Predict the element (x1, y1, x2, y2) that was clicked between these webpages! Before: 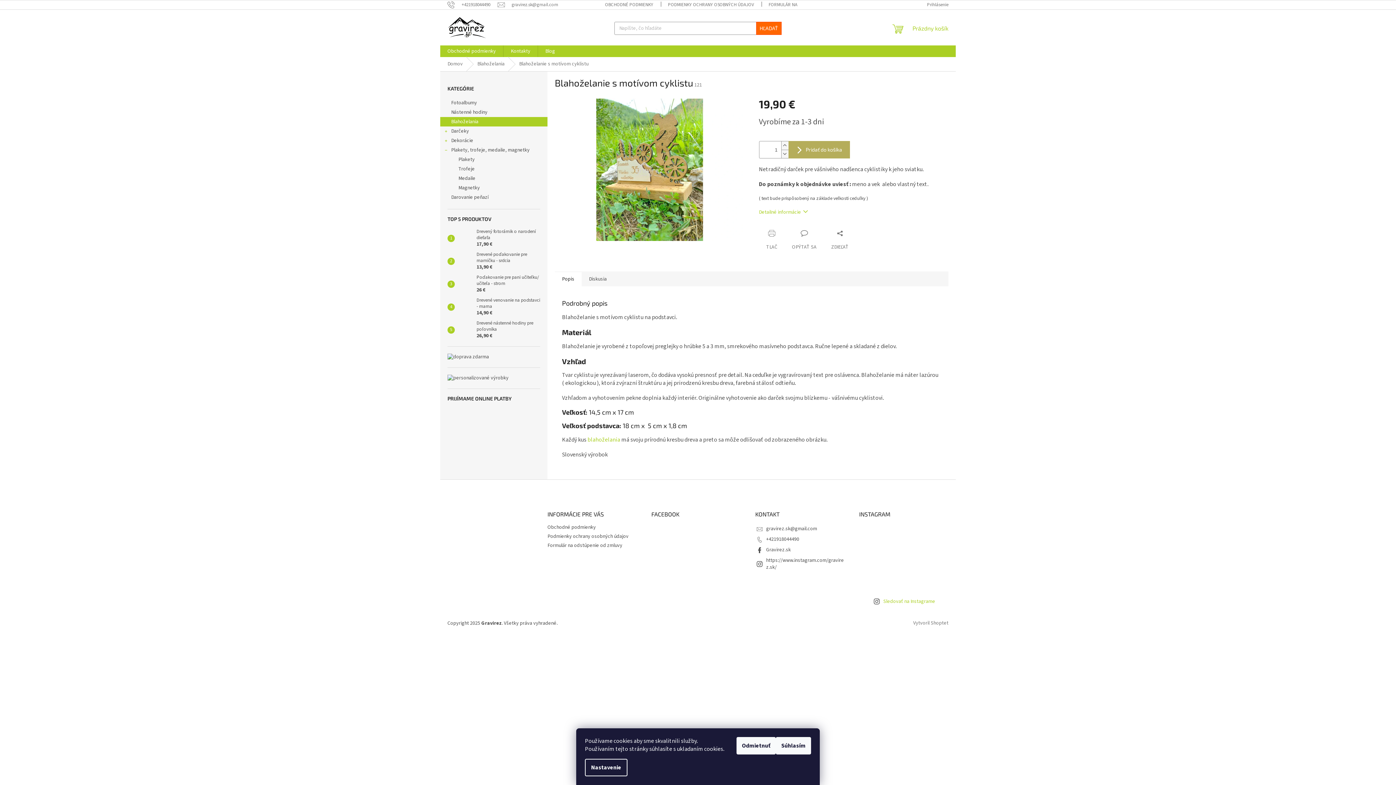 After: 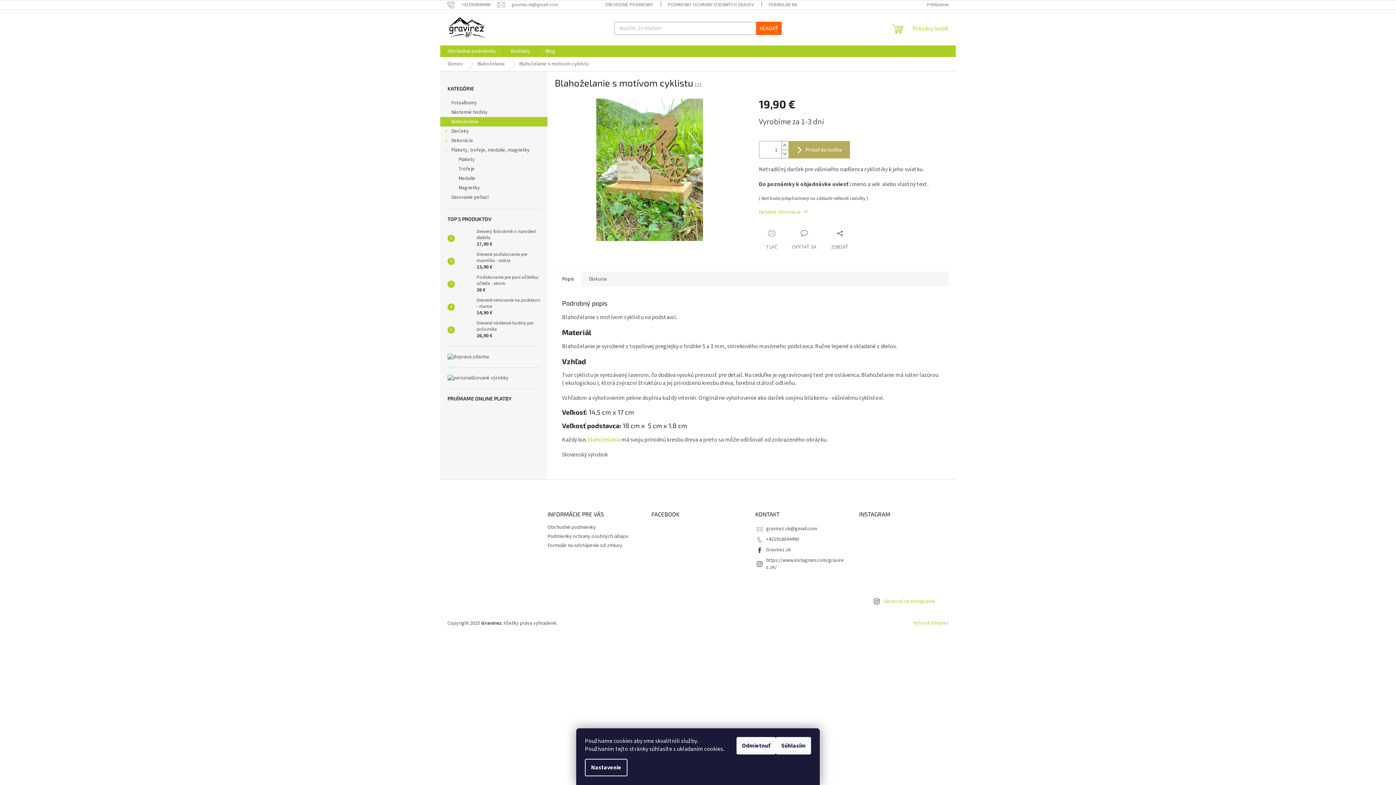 Action: bbox: (913, 619, 948, 627) label: Vytvoril Shoptet